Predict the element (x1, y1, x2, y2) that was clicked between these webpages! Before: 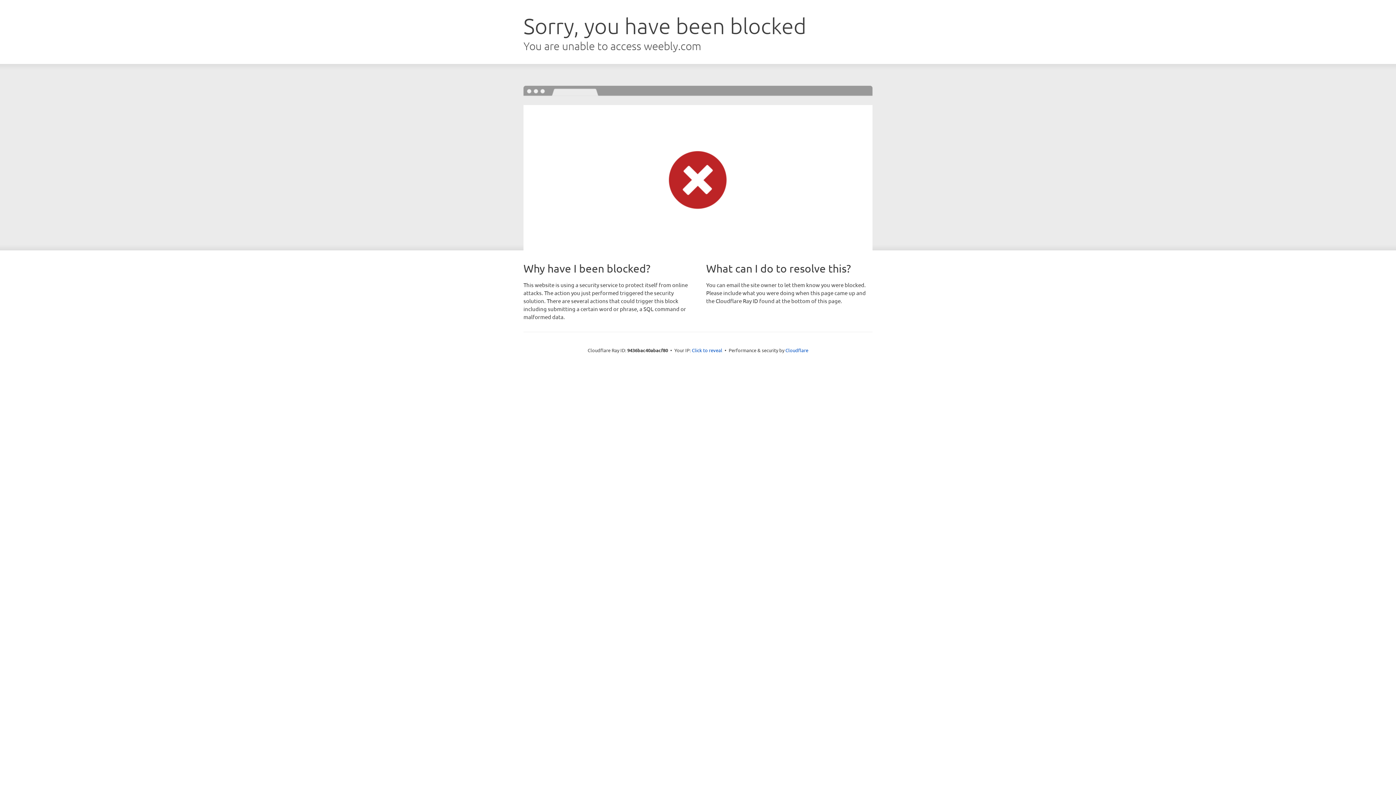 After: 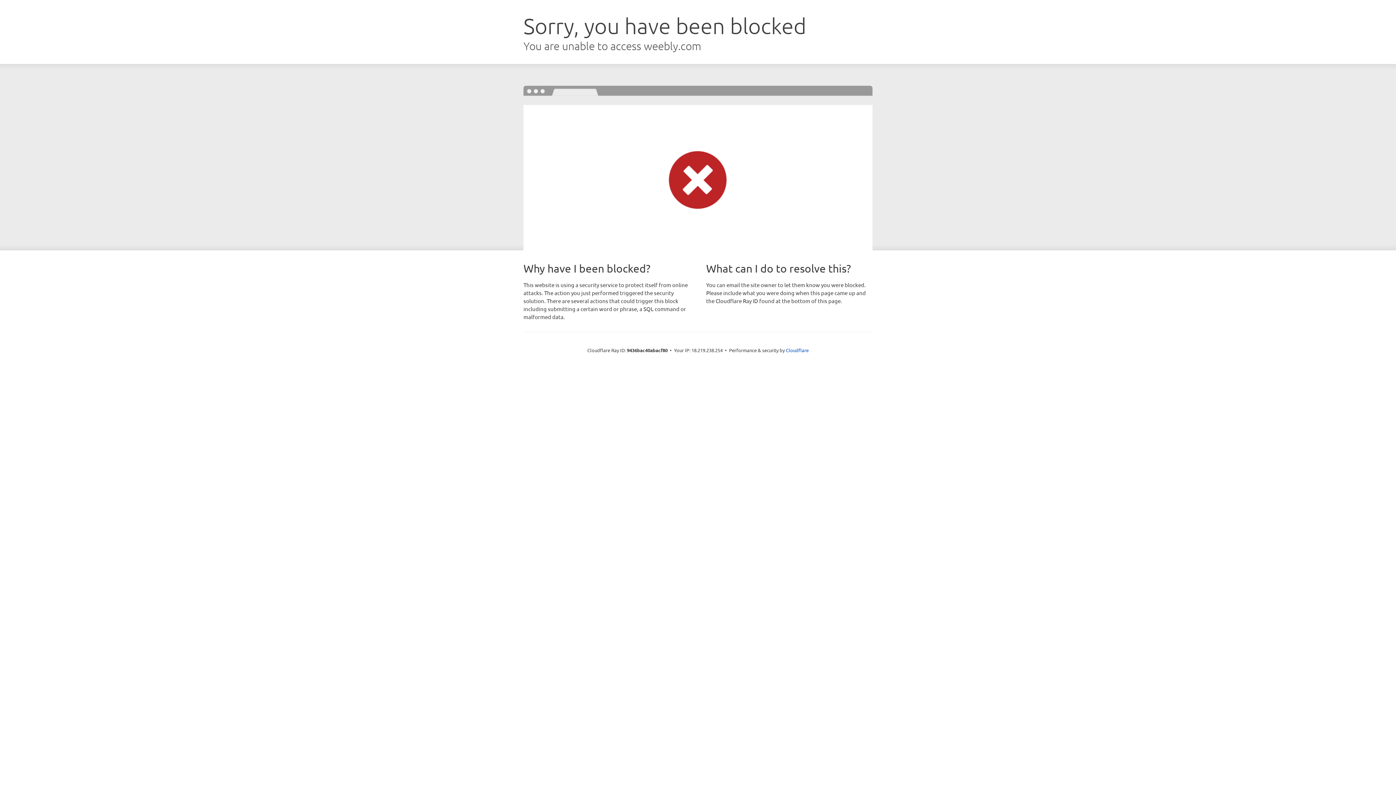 Action: label: Click to reveal bbox: (692, 346, 722, 353)